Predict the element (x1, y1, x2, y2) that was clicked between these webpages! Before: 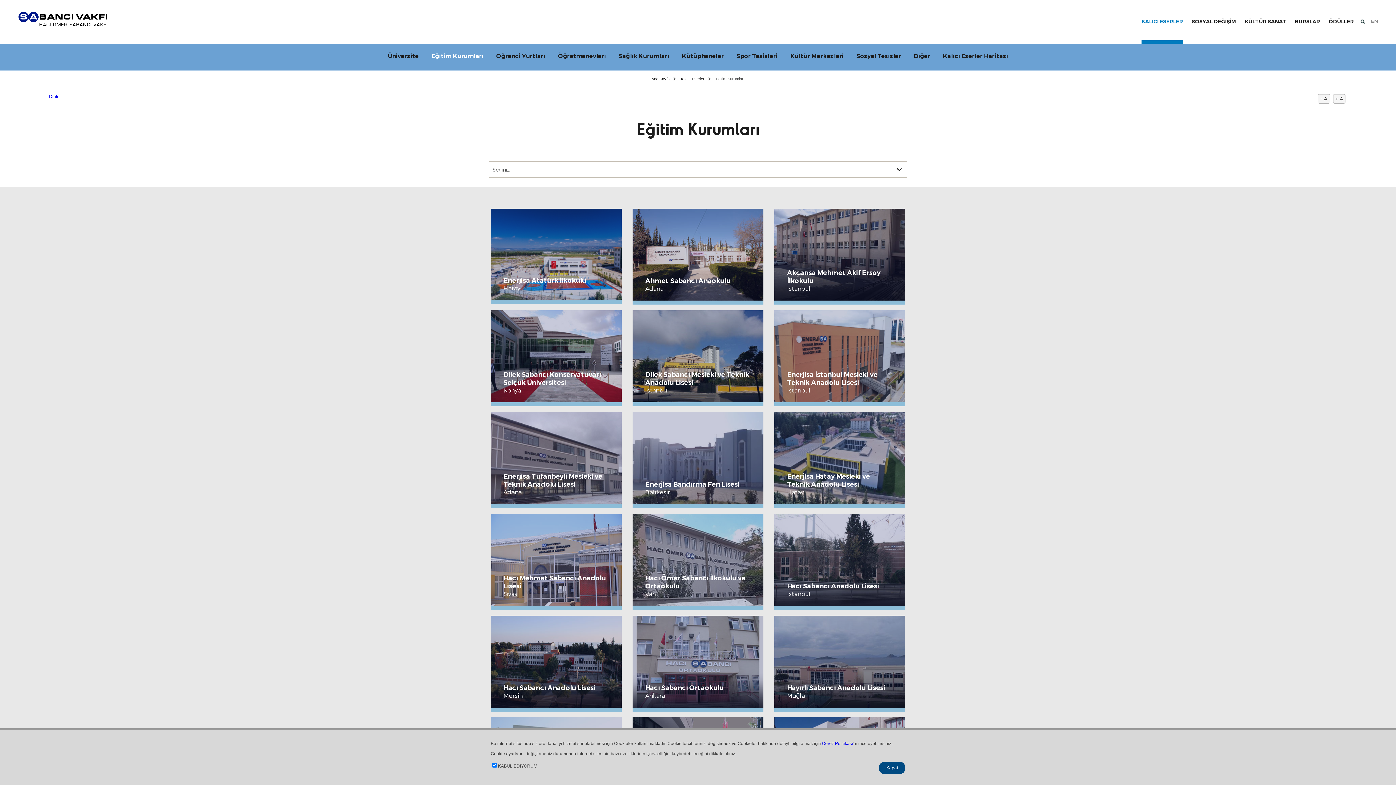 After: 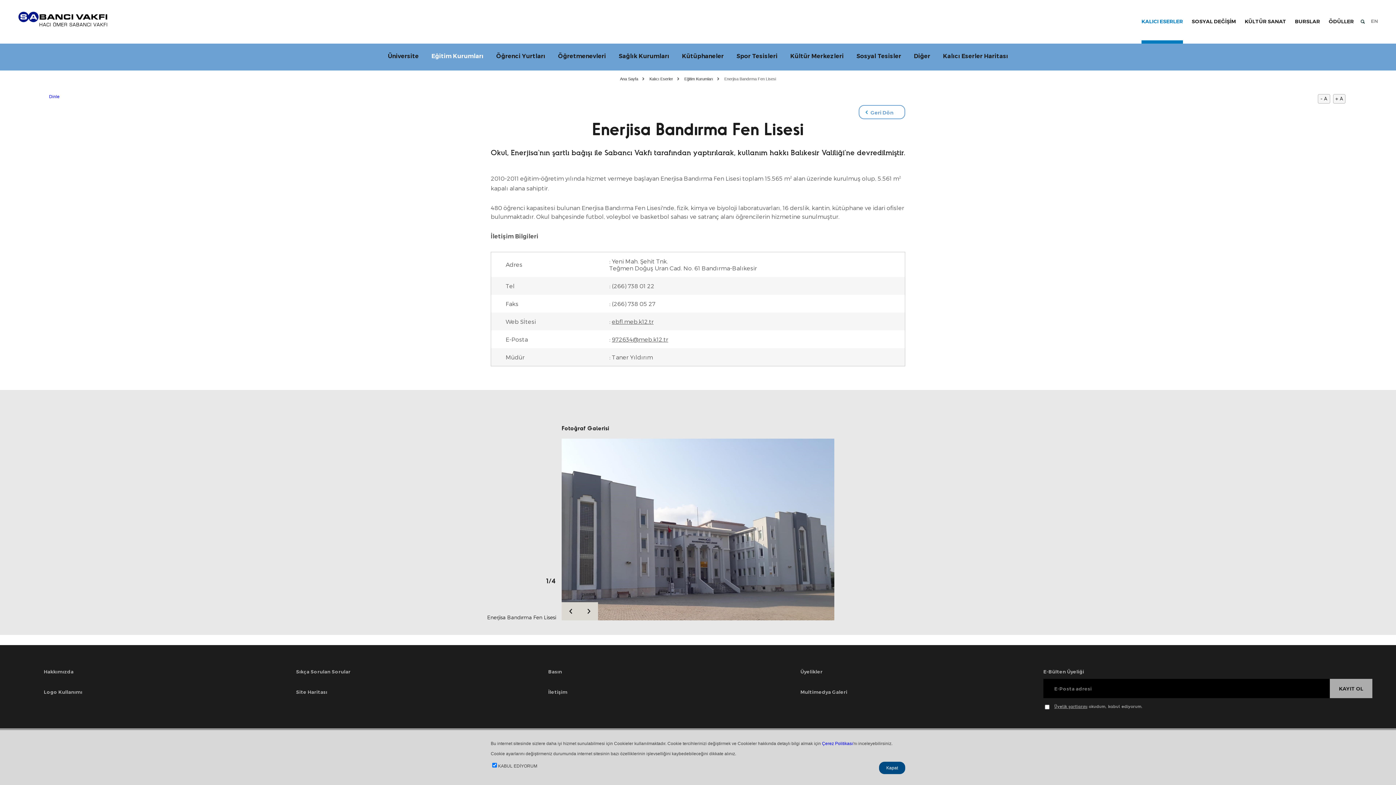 Action: bbox: (632, 412, 763, 508) label: Enerjisa Bandırma Fen Lisesi
Balıkesir